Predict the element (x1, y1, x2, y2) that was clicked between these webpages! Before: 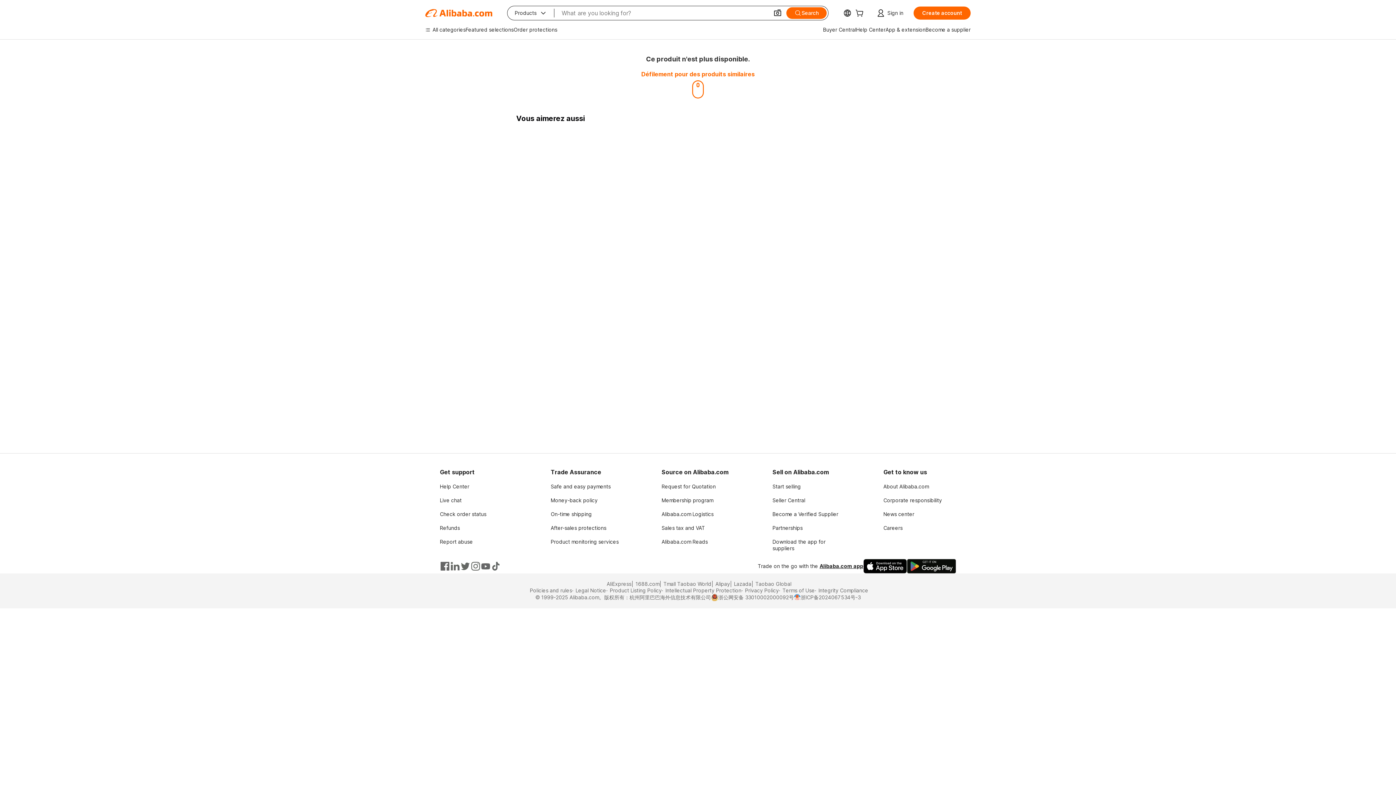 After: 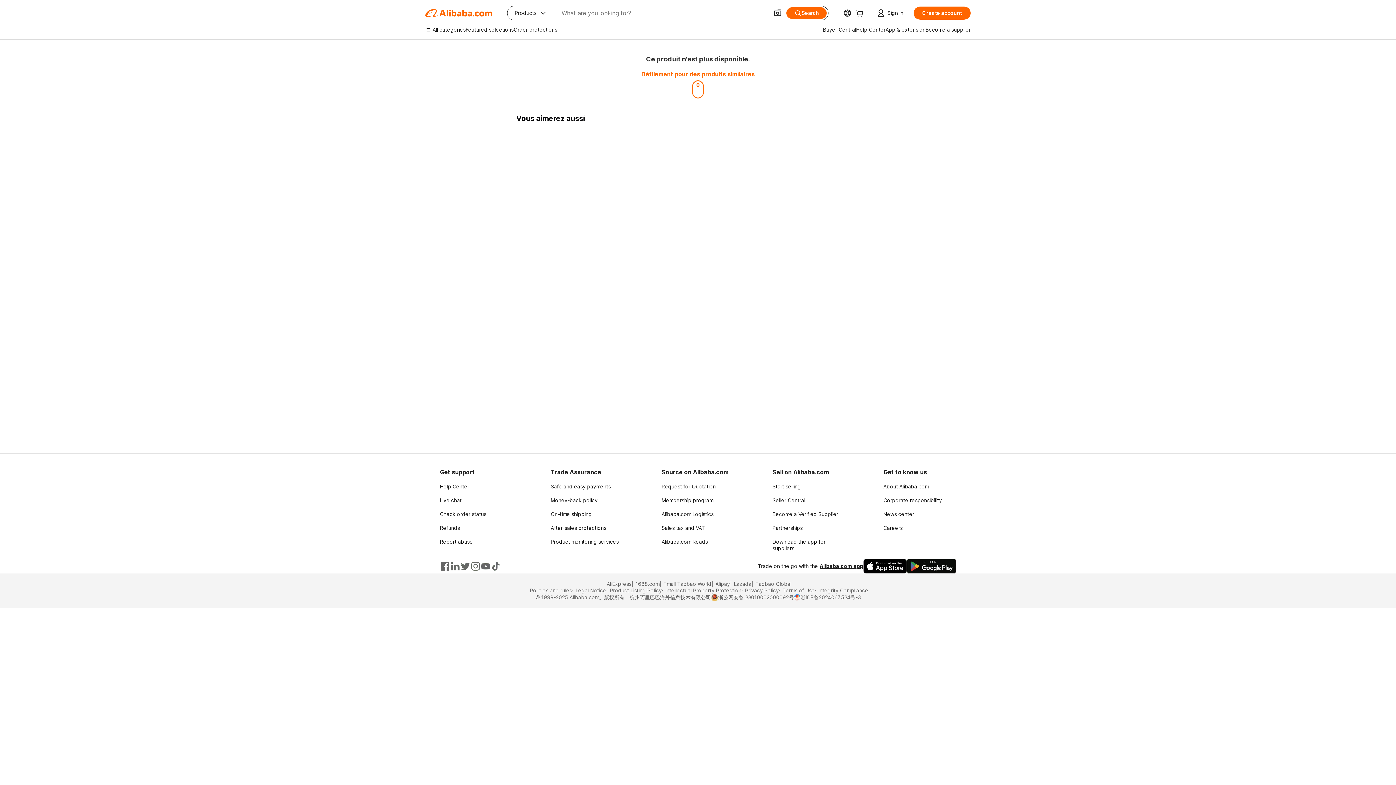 Action: bbox: (550, 497, 597, 503) label: Money-back policy